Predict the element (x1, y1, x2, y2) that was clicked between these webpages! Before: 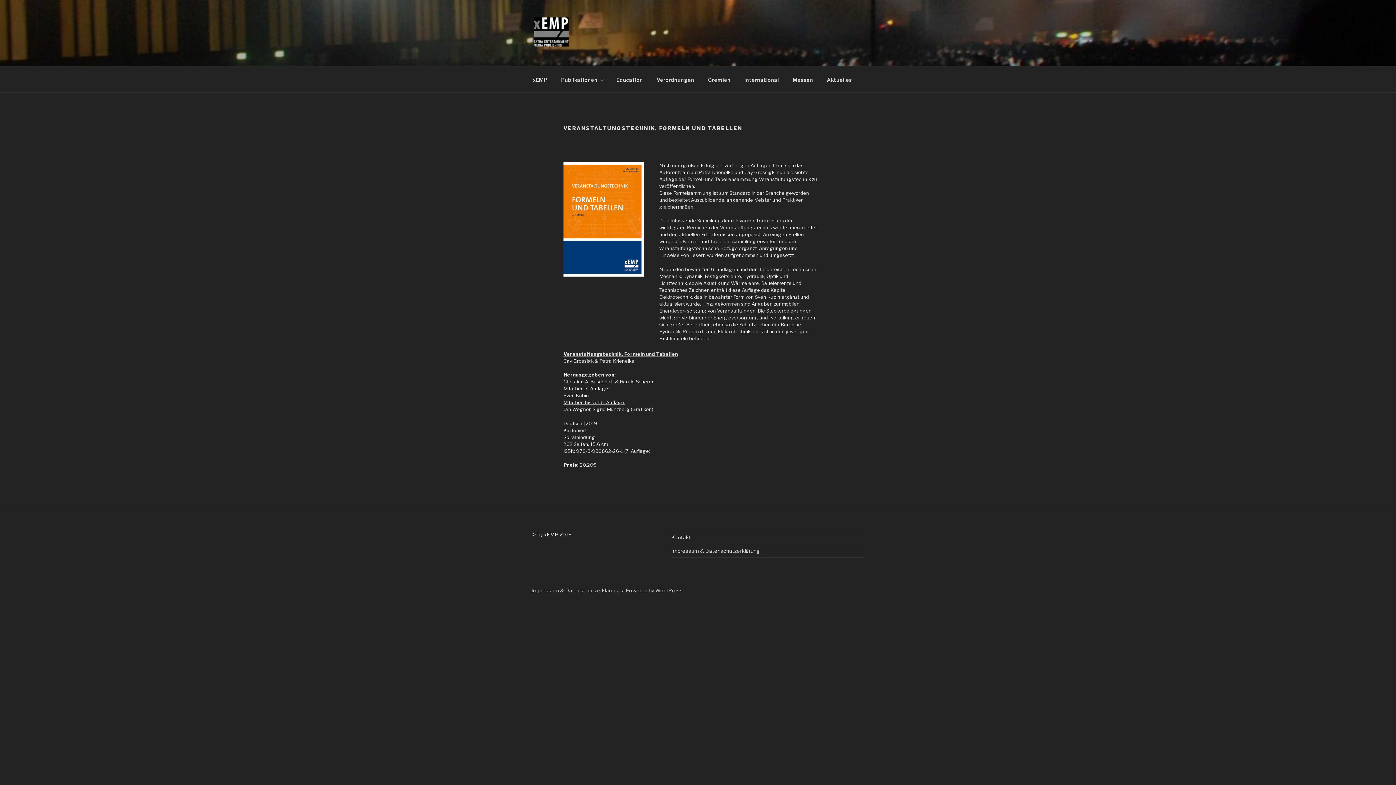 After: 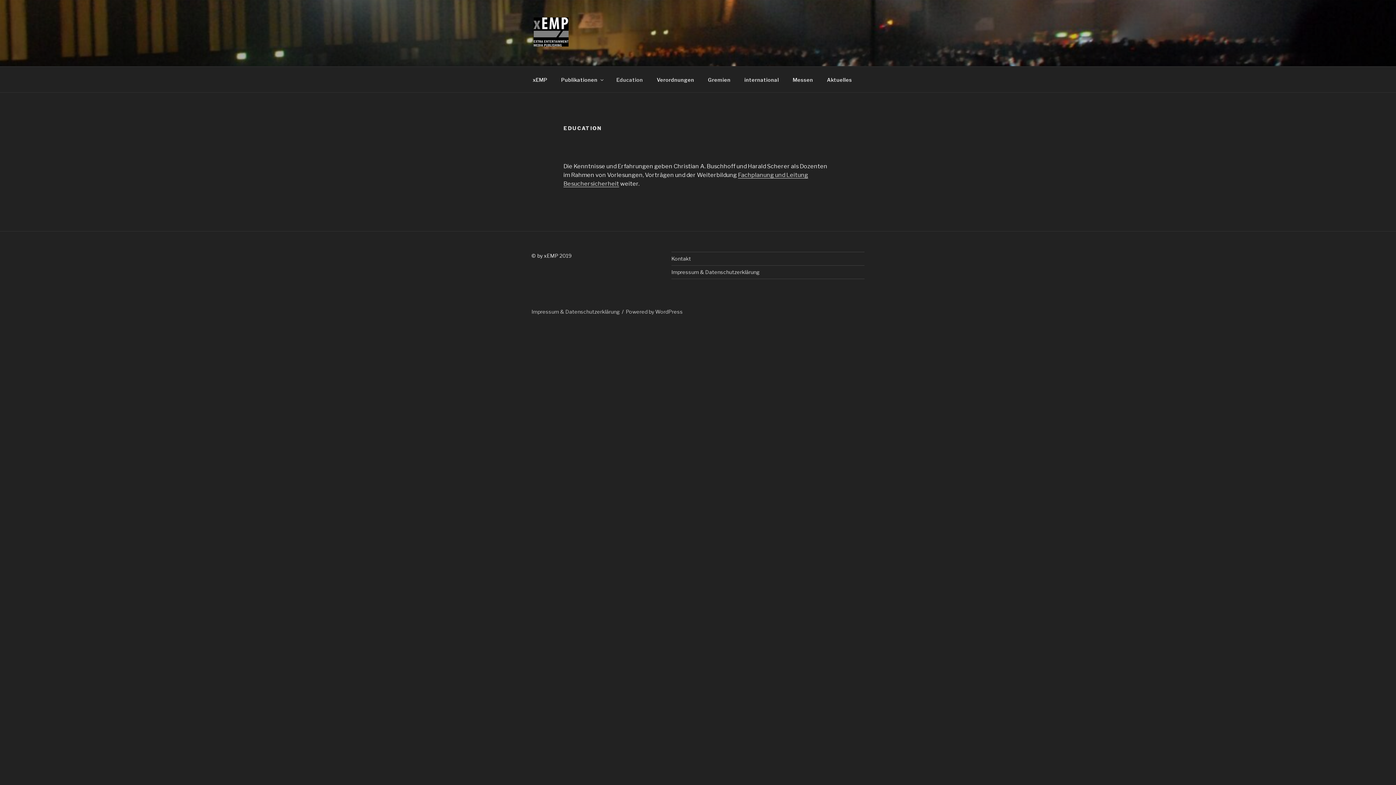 Action: bbox: (610, 70, 649, 88) label: Education